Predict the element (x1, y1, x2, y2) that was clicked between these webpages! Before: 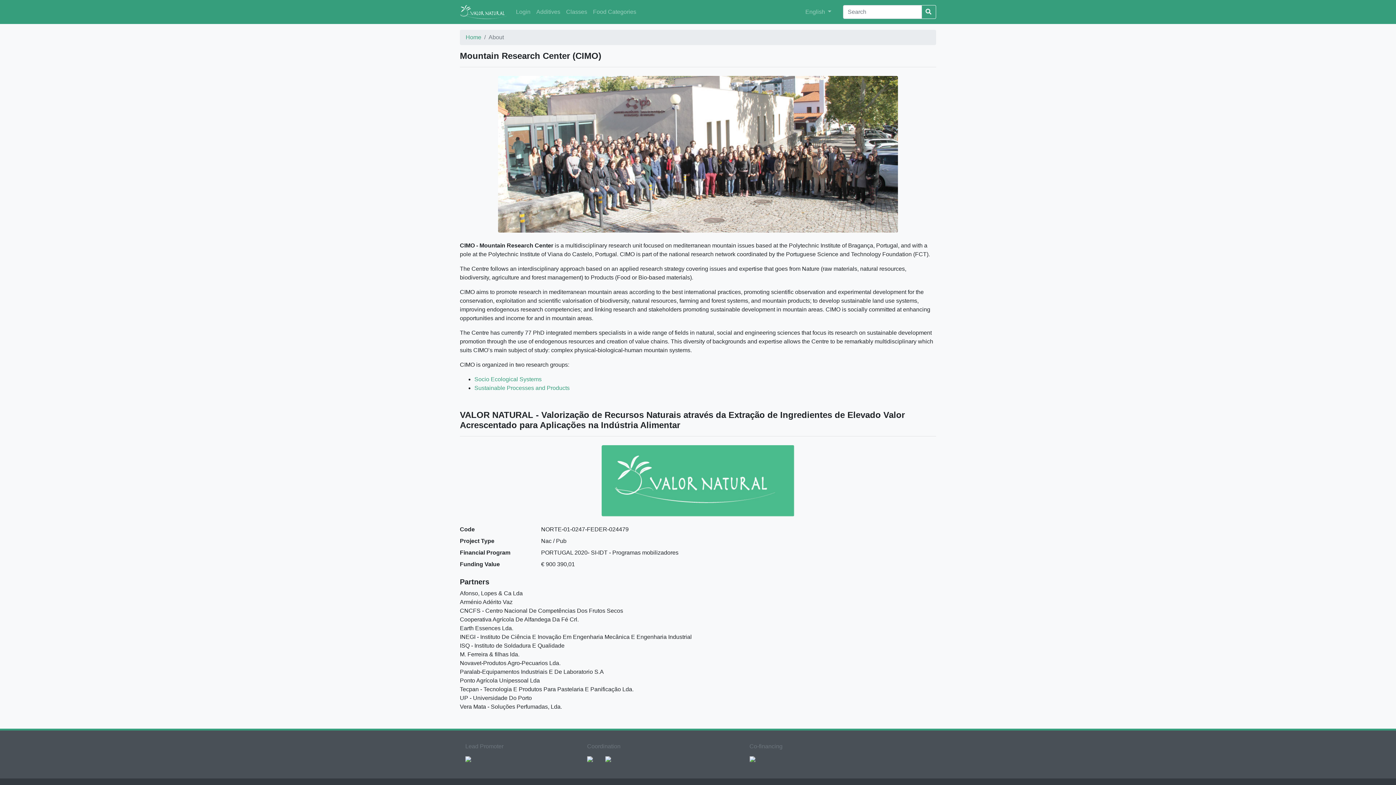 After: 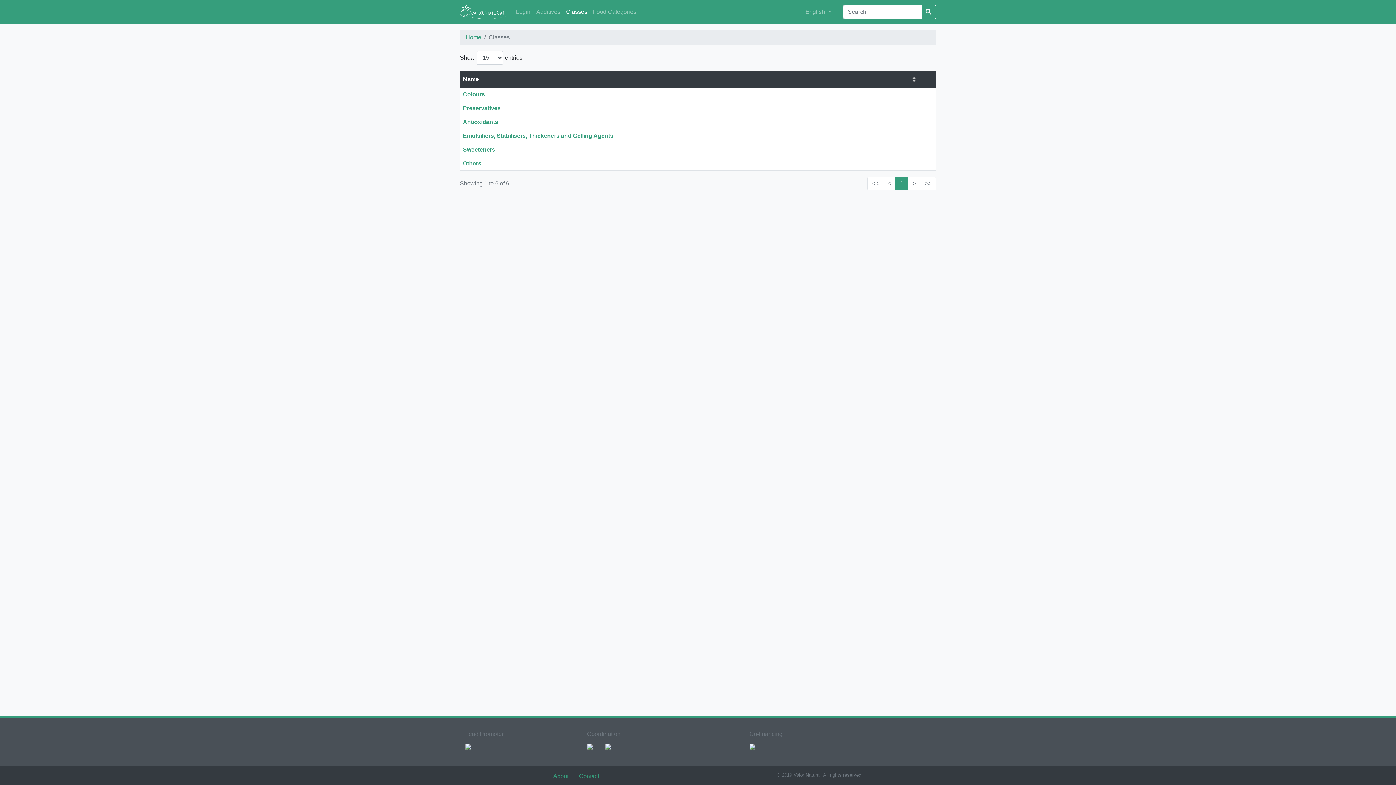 Action: bbox: (563, 4, 590, 19) label: Classes